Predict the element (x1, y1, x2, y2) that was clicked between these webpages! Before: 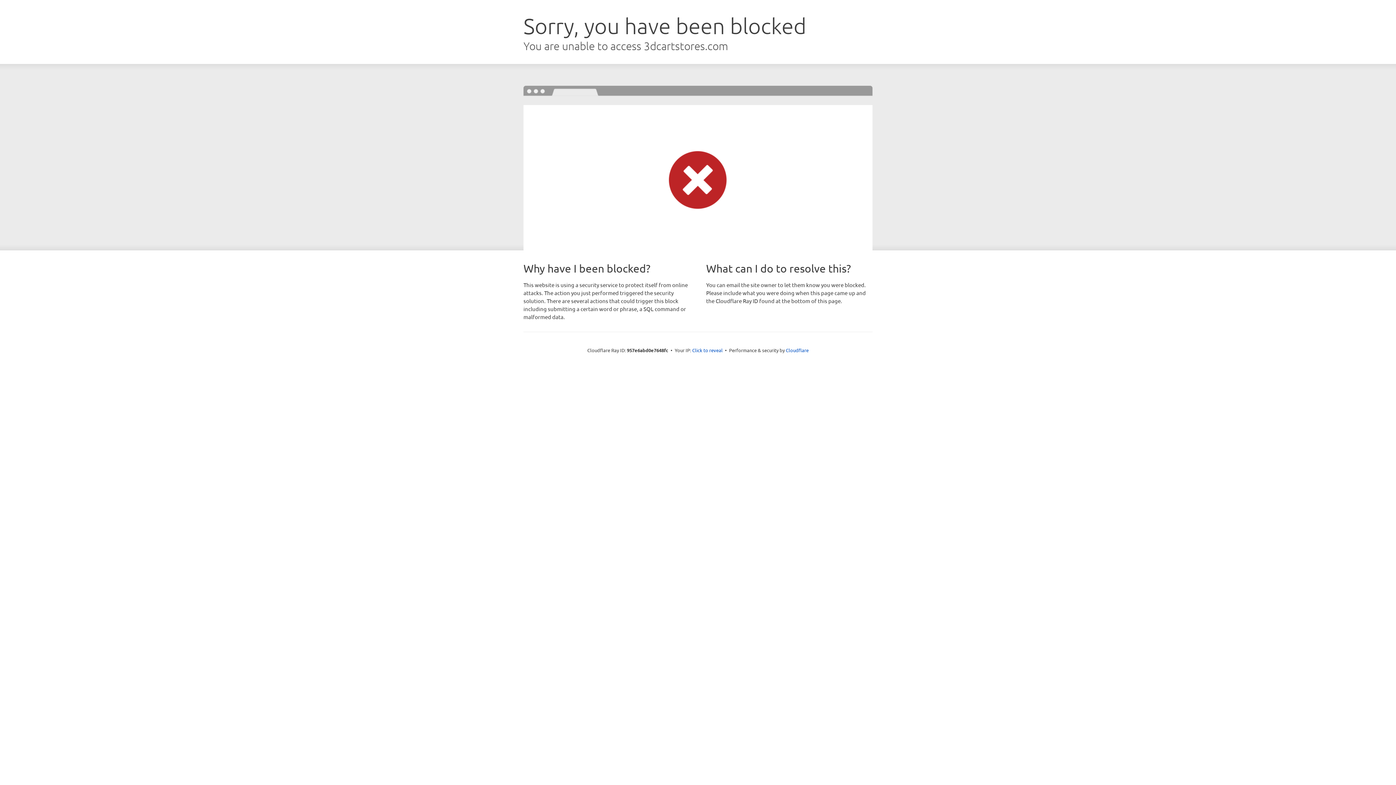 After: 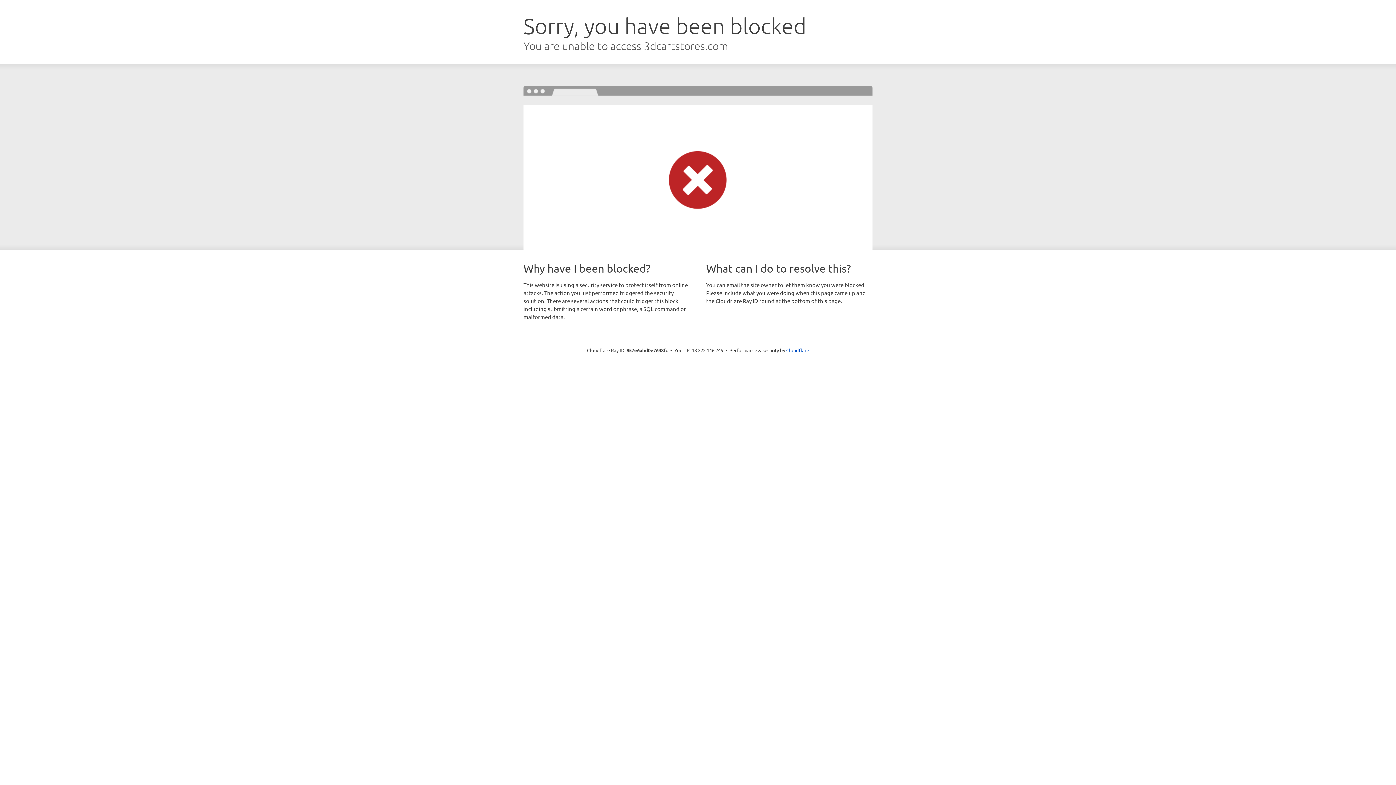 Action: label: Click to reveal bbox: (692, 346, 722, 353)